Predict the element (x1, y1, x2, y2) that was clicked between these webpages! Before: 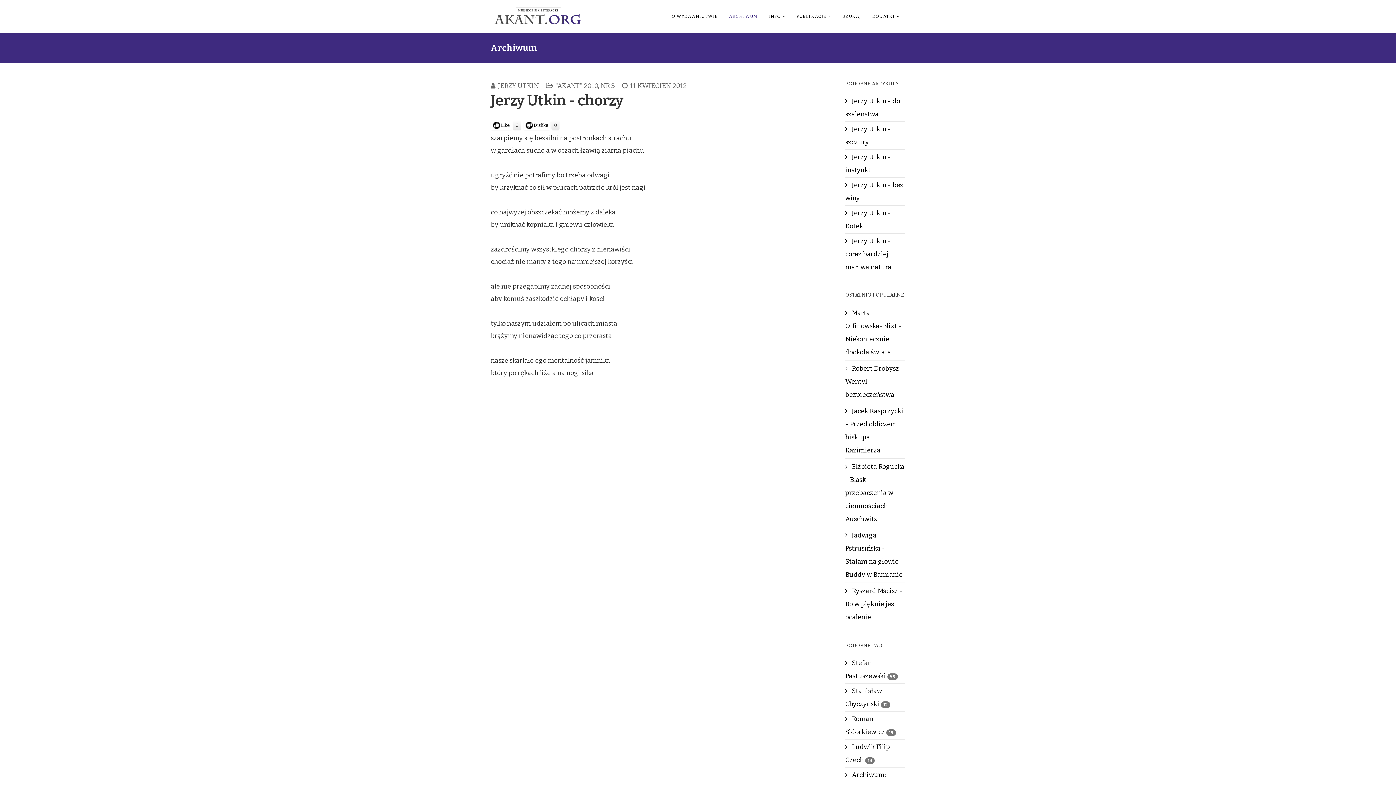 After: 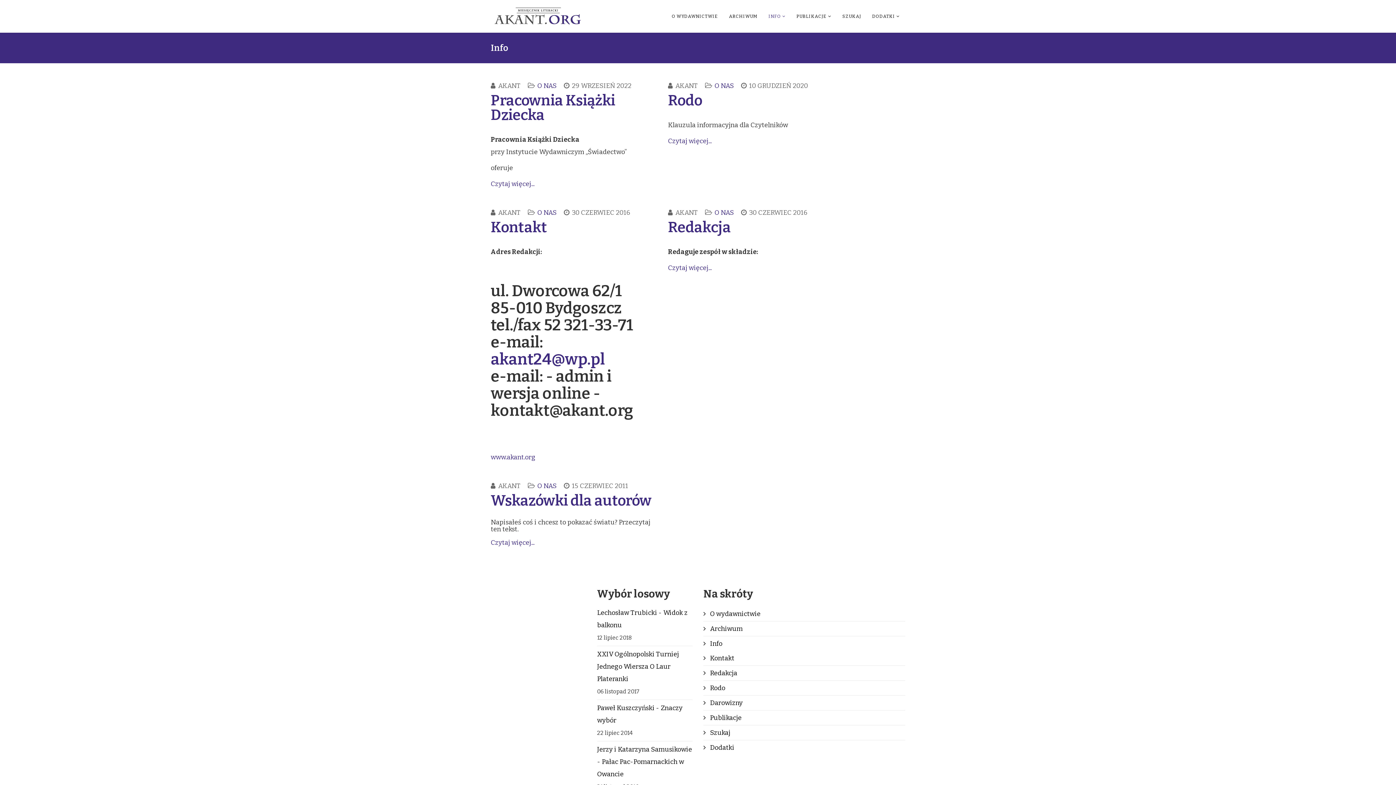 Action: label: INFO bbox: (763, 0, 791, 32)